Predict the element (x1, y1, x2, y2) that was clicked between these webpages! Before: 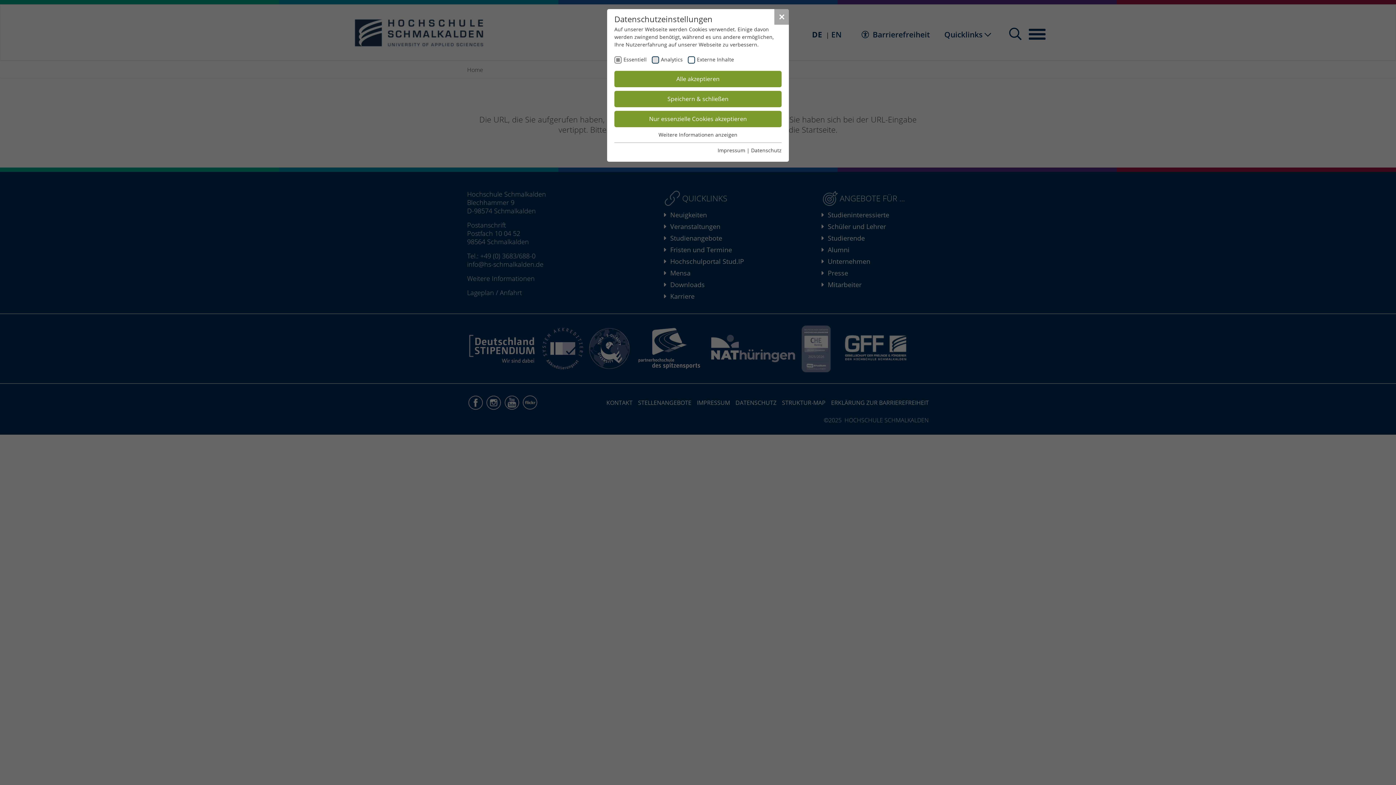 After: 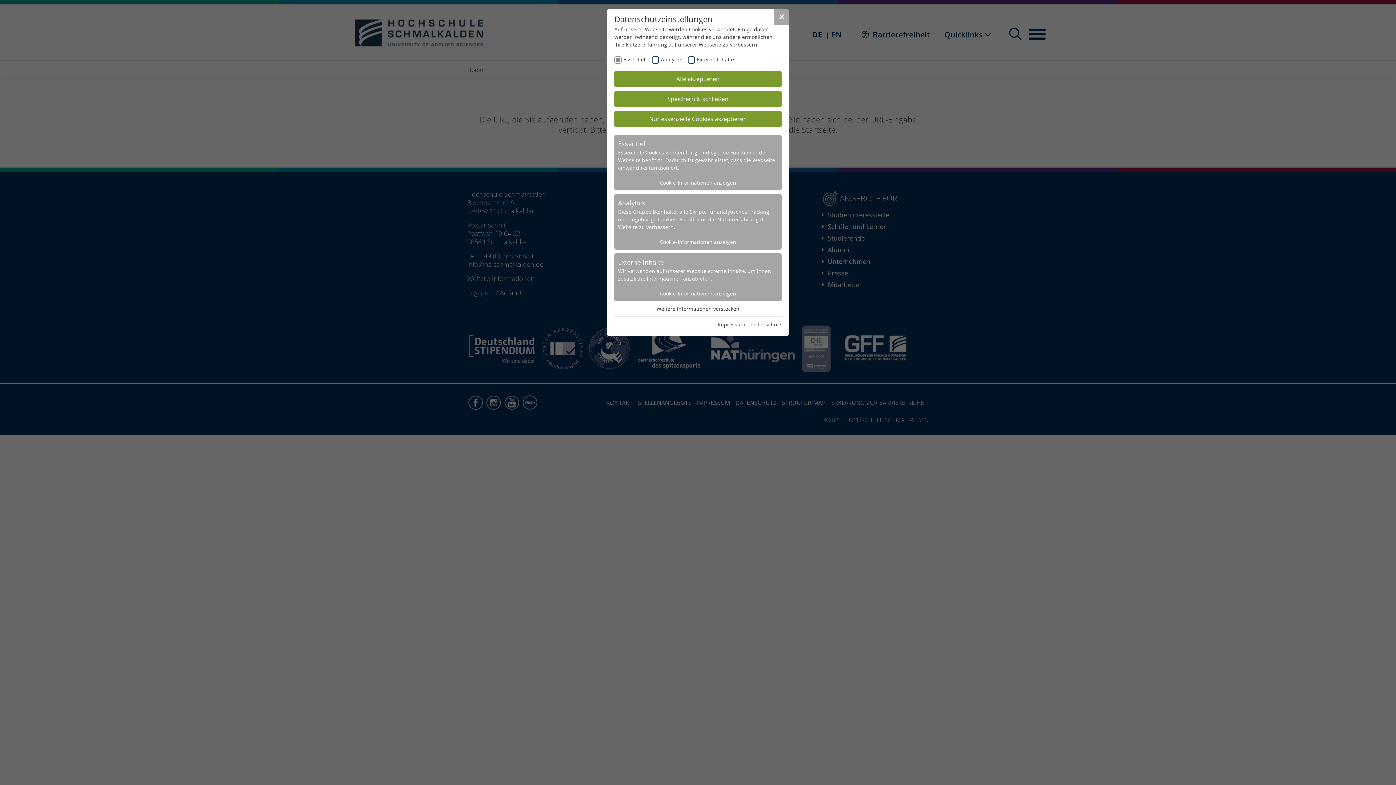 Action: label: Weitere Informationen anzeigen bbox: (658, 131, 737, 138)